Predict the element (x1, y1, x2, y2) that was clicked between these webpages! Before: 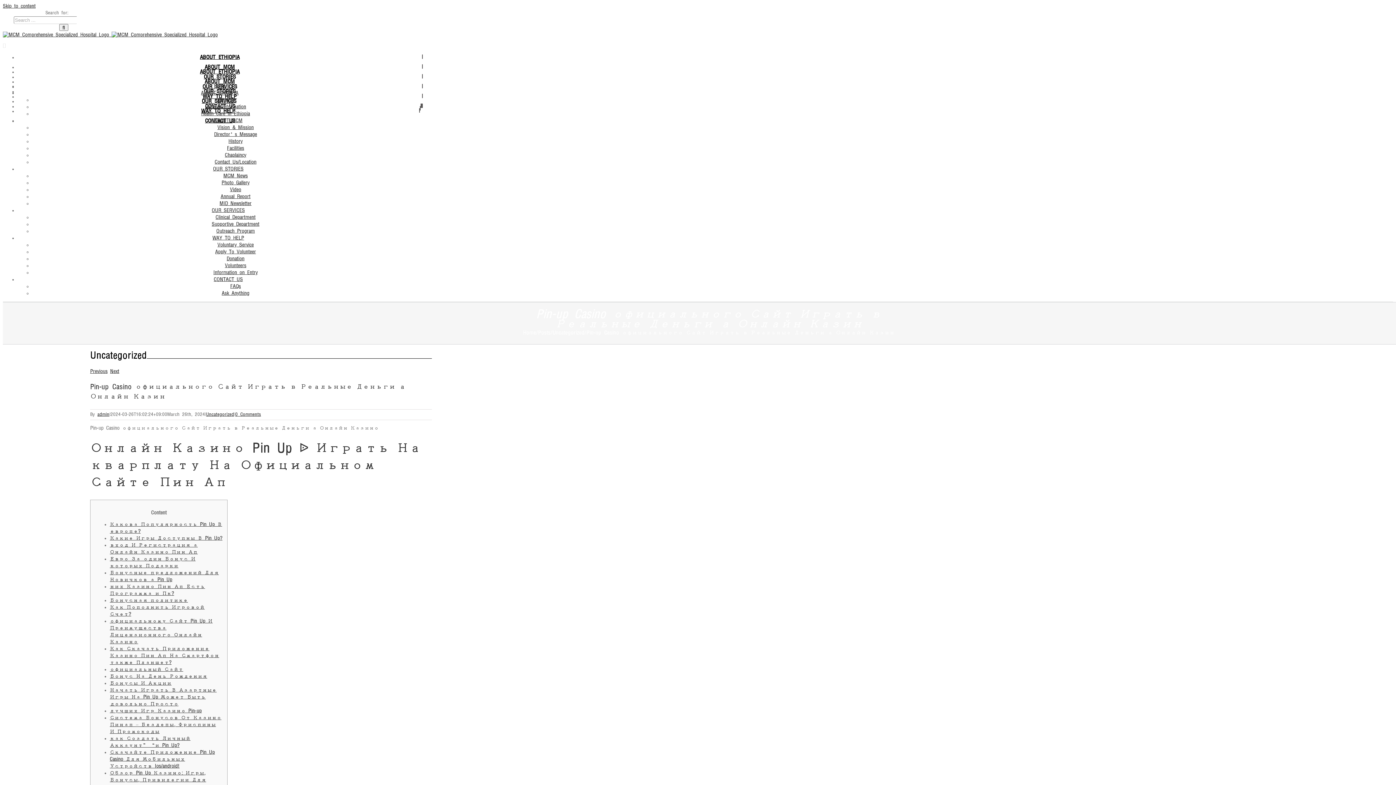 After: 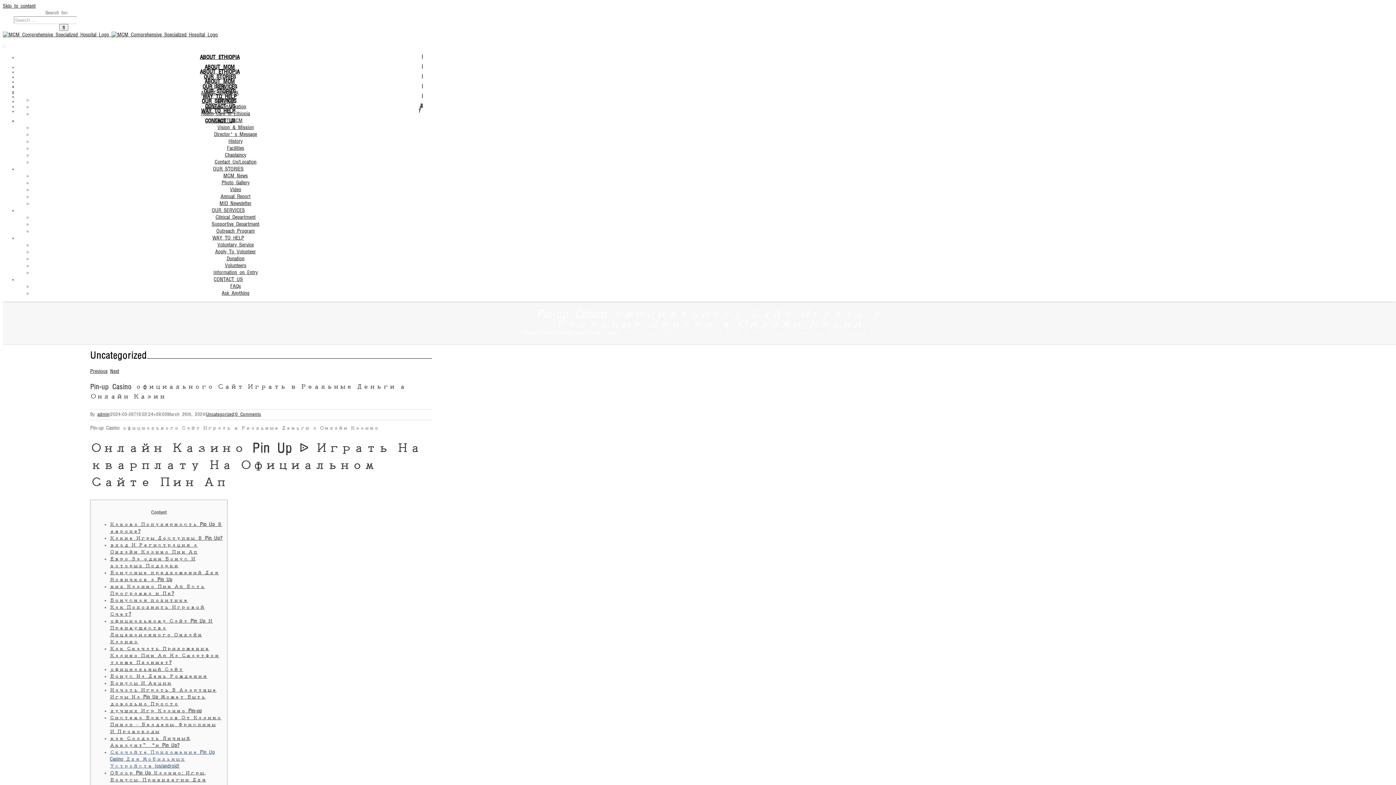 Action: label: Скачайте Приложение Pin Up Casino Для Мобильных Устройств Ios/android! bbox: (109, 750, 214, 769)